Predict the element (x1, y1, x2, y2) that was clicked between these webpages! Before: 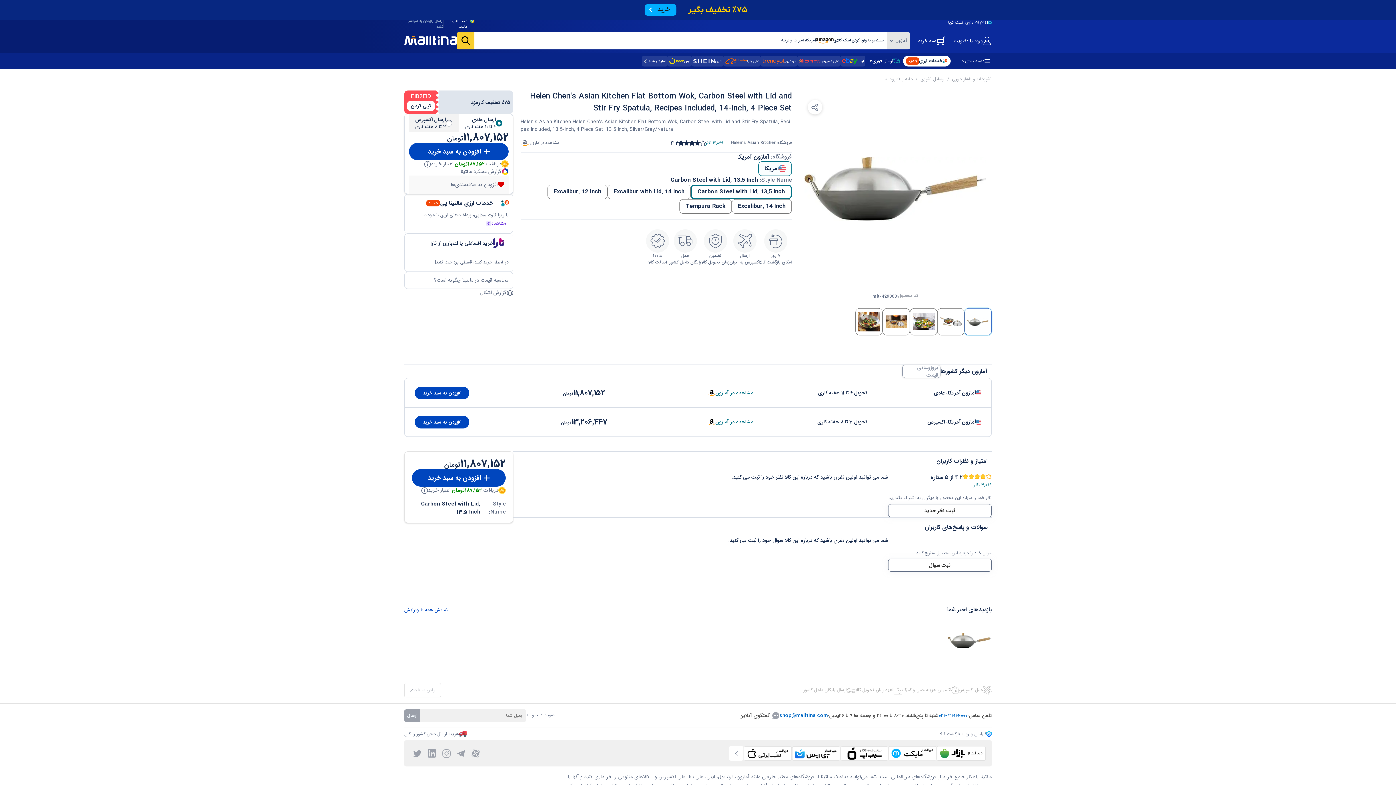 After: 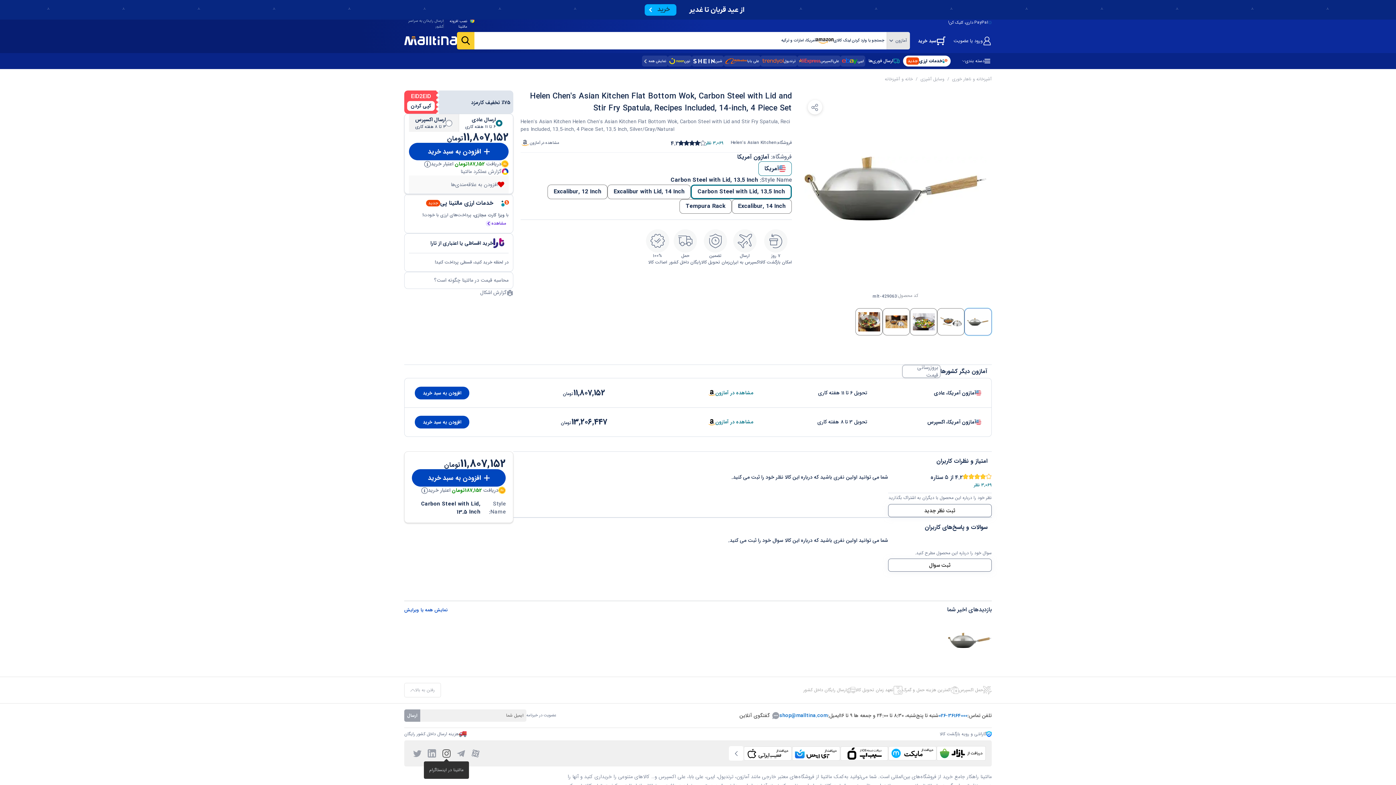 Action: bbox: (430, 531, 440, 540)